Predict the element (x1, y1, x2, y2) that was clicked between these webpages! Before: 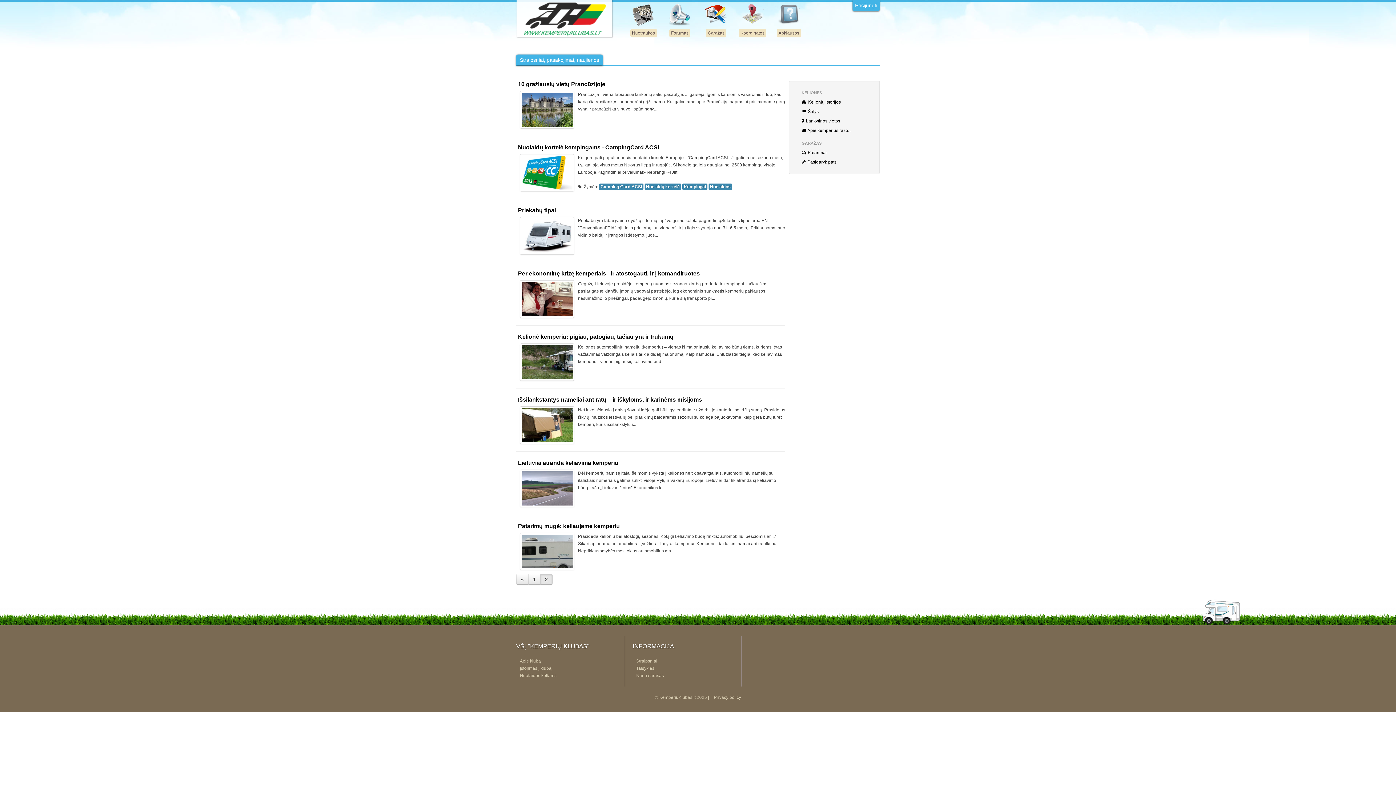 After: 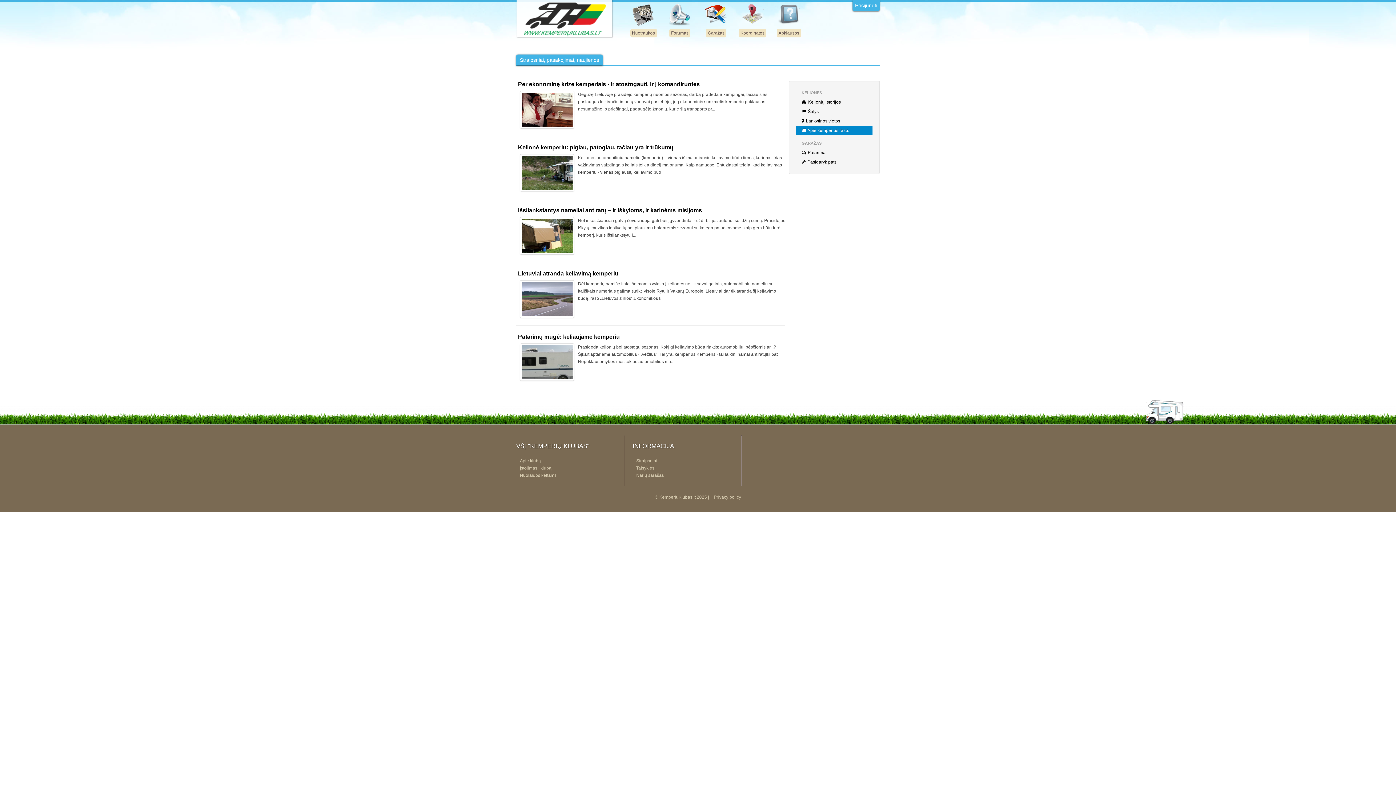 Action: bbox: (796, 125, 872, 135) label:  Apie kemperius rašo...